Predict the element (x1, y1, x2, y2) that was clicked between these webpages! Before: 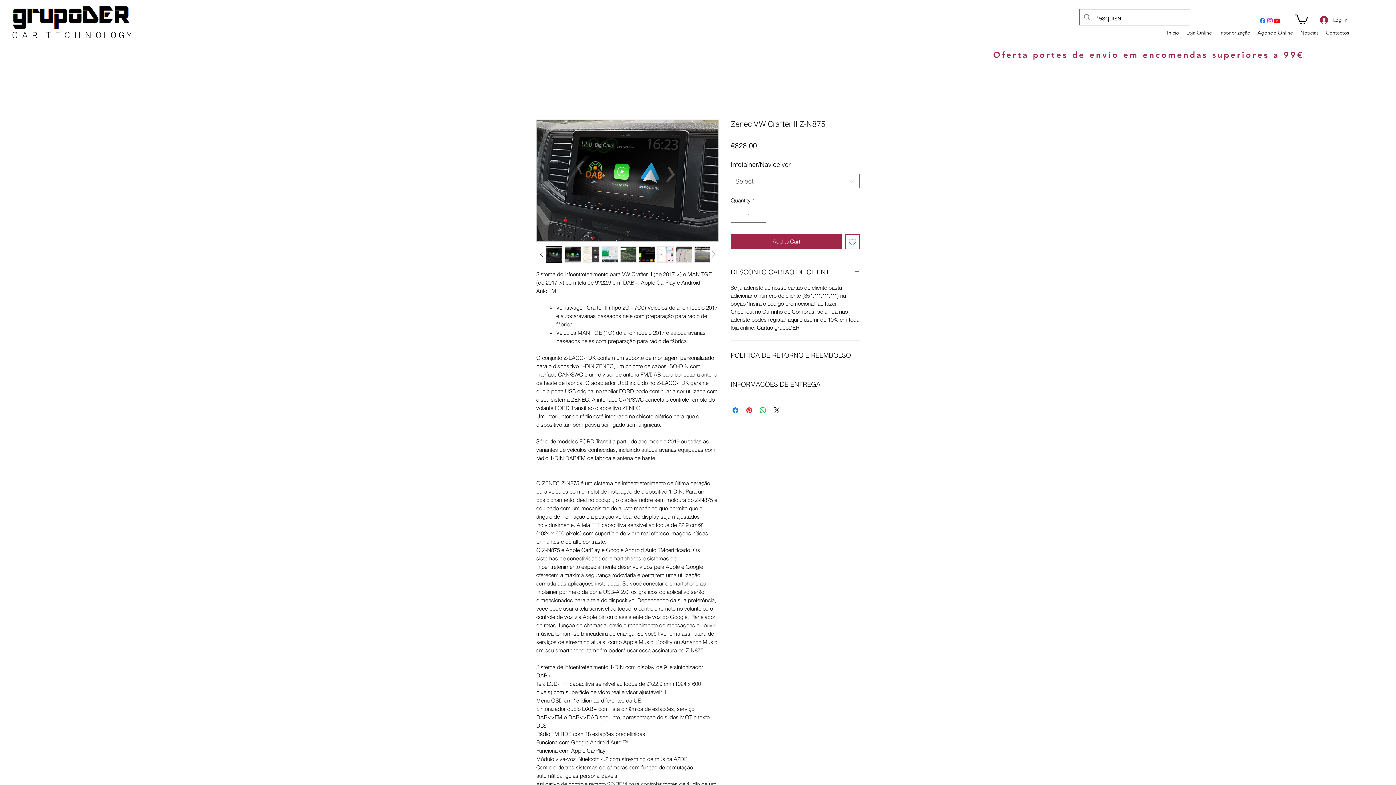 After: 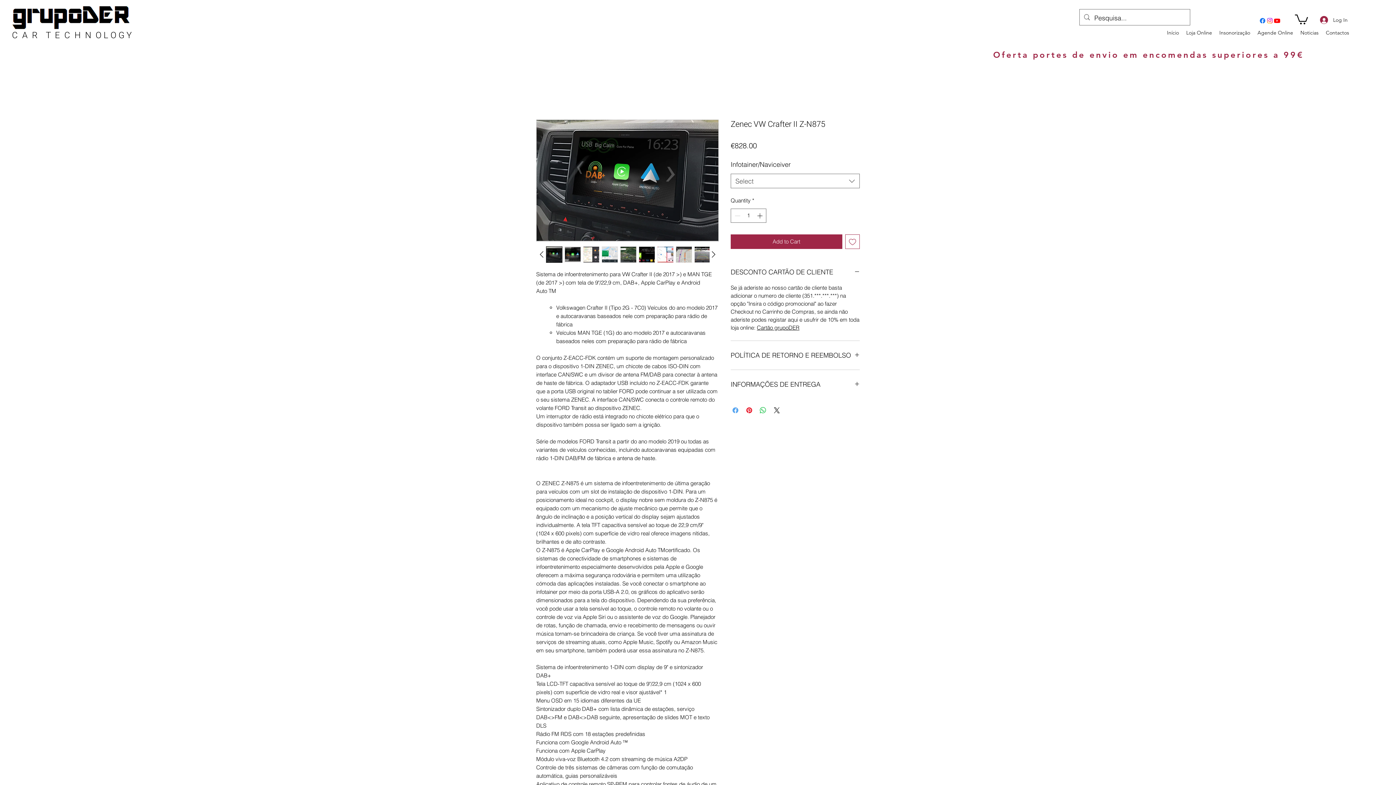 Action: label: Share on Facebook bbox: (731, 406, 740, 414)